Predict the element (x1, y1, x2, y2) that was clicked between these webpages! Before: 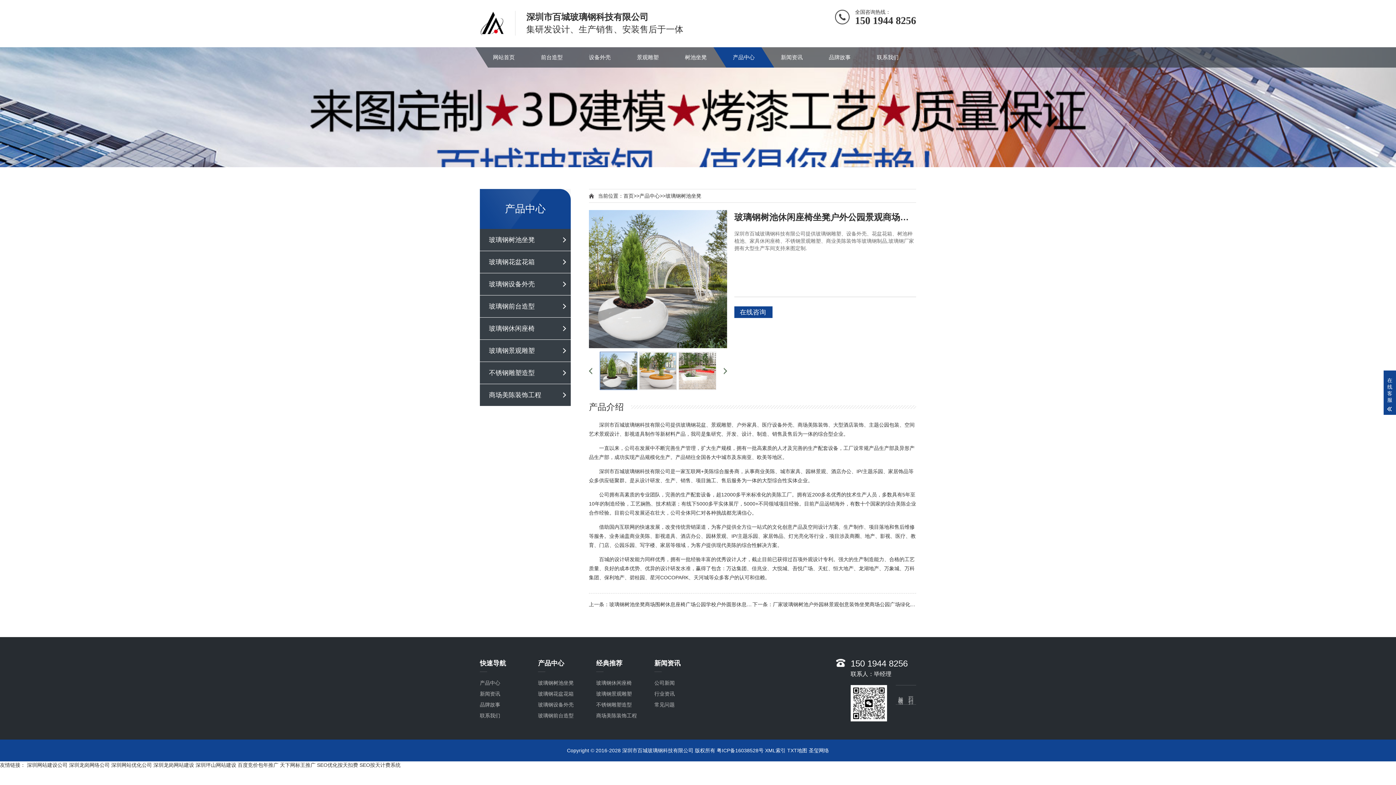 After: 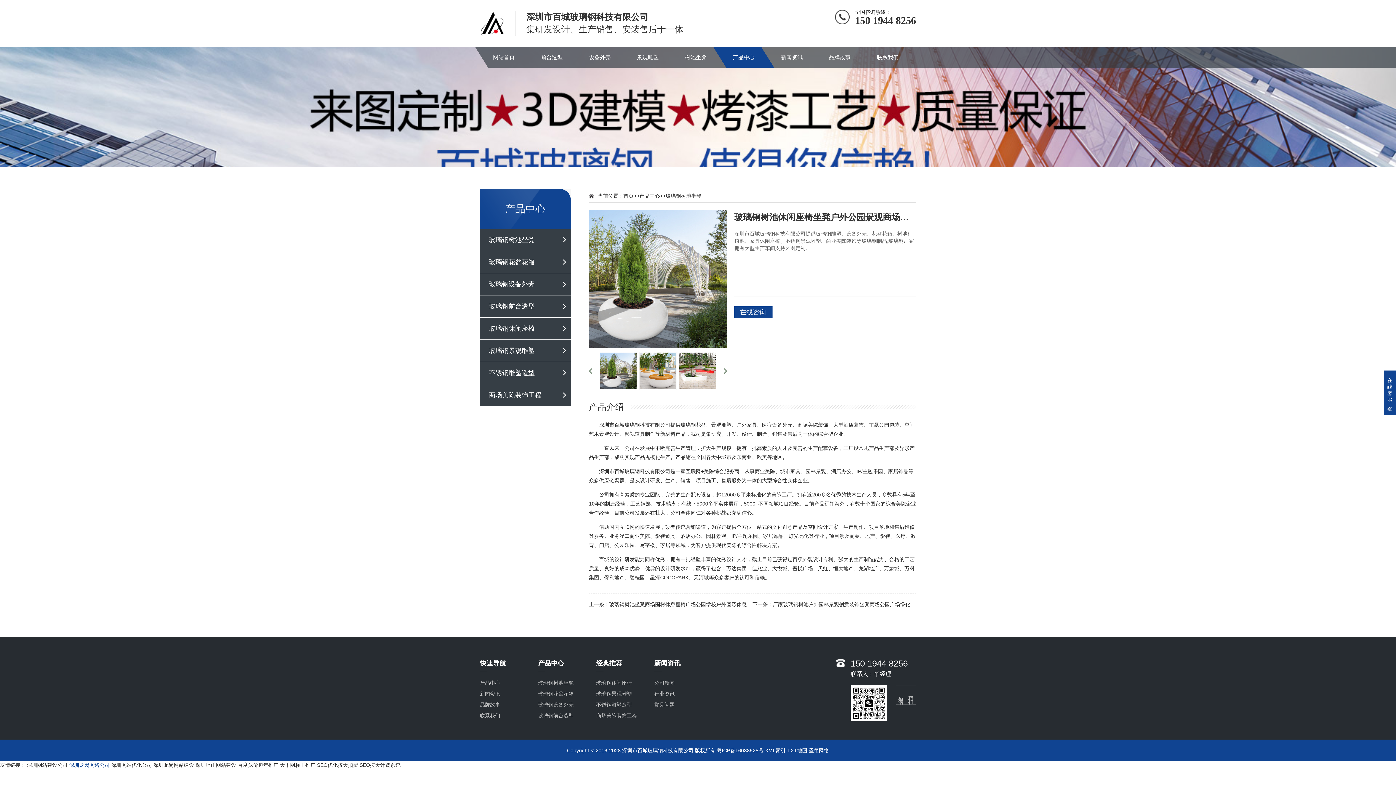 Action: bbox: (69, 762, 109, 768) label: 深圳龙岗网络公司